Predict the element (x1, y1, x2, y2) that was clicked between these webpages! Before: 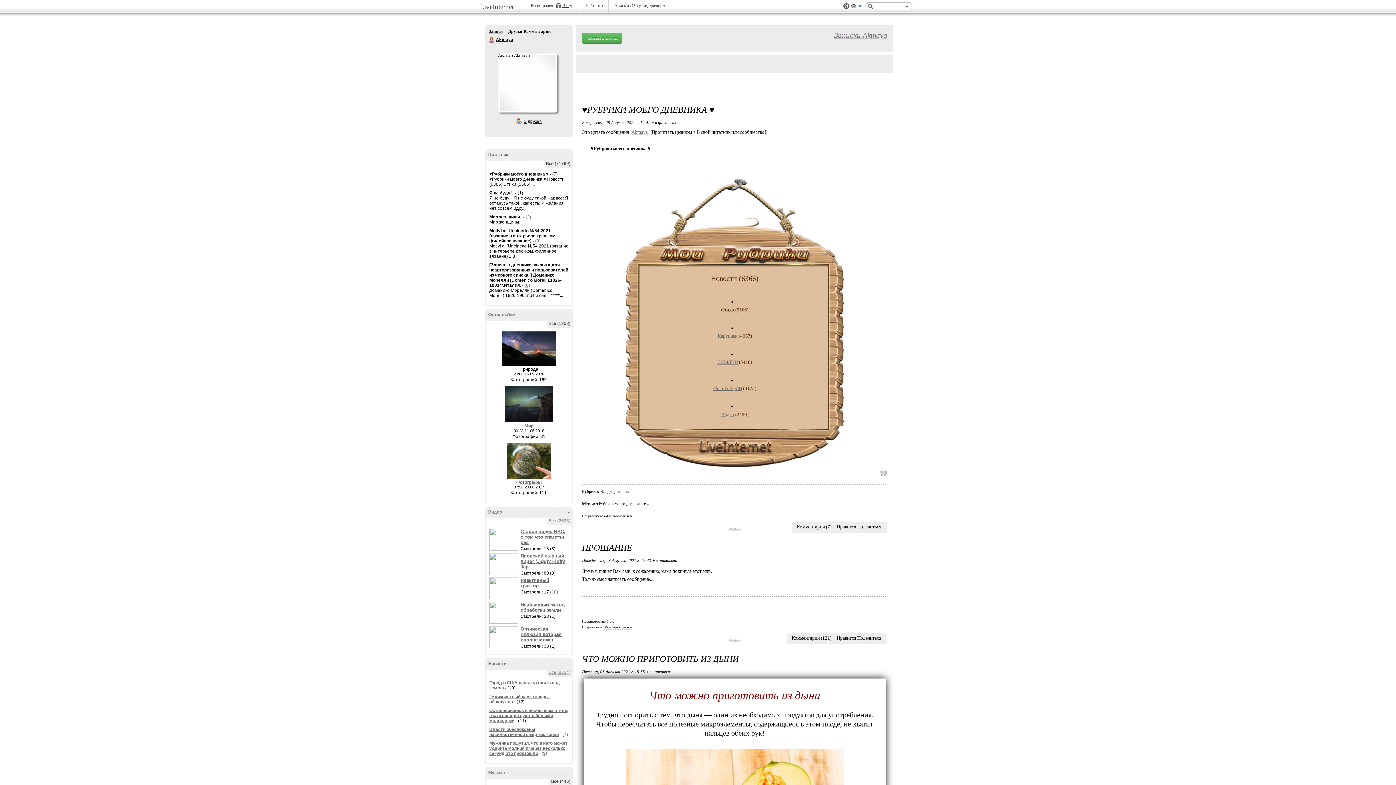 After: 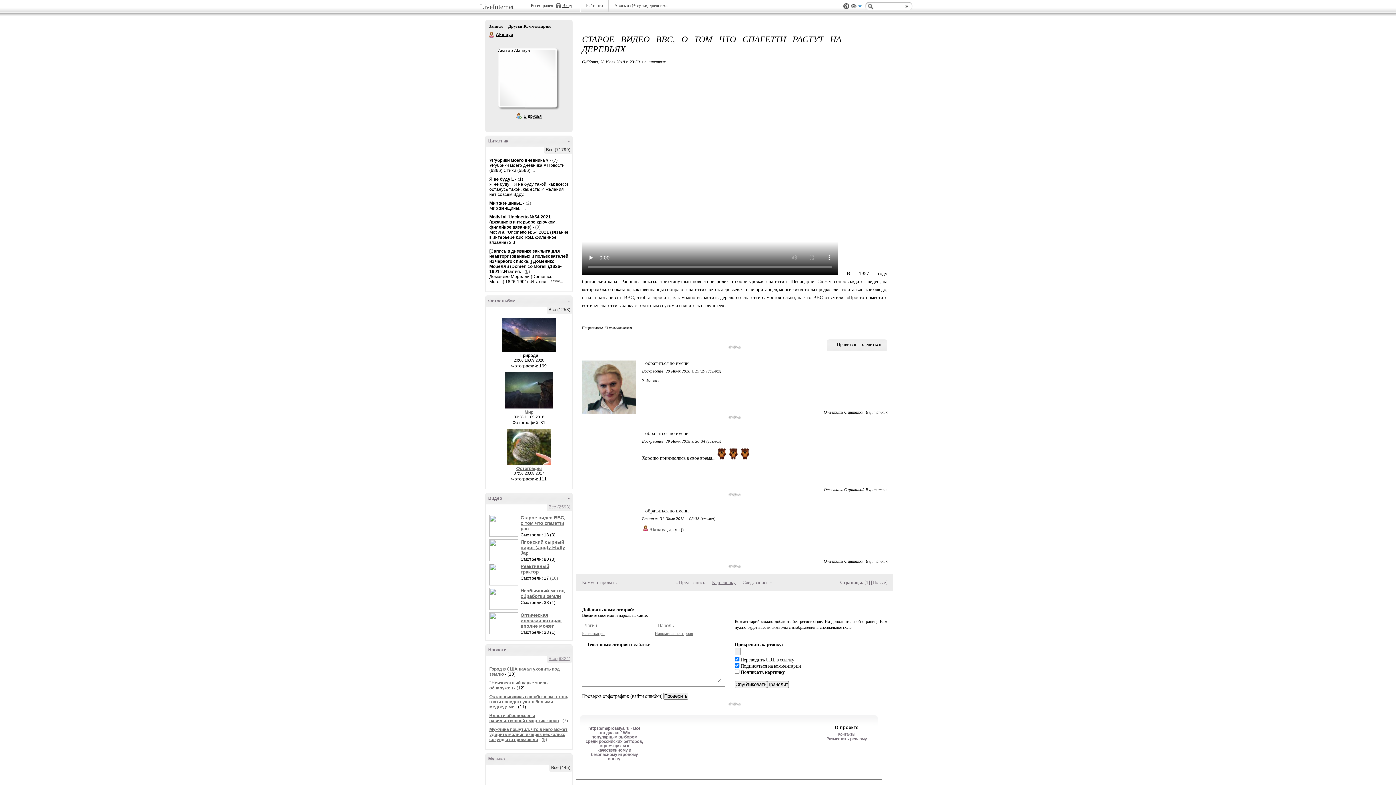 Action: bbox: (489, 529, 520, 550)